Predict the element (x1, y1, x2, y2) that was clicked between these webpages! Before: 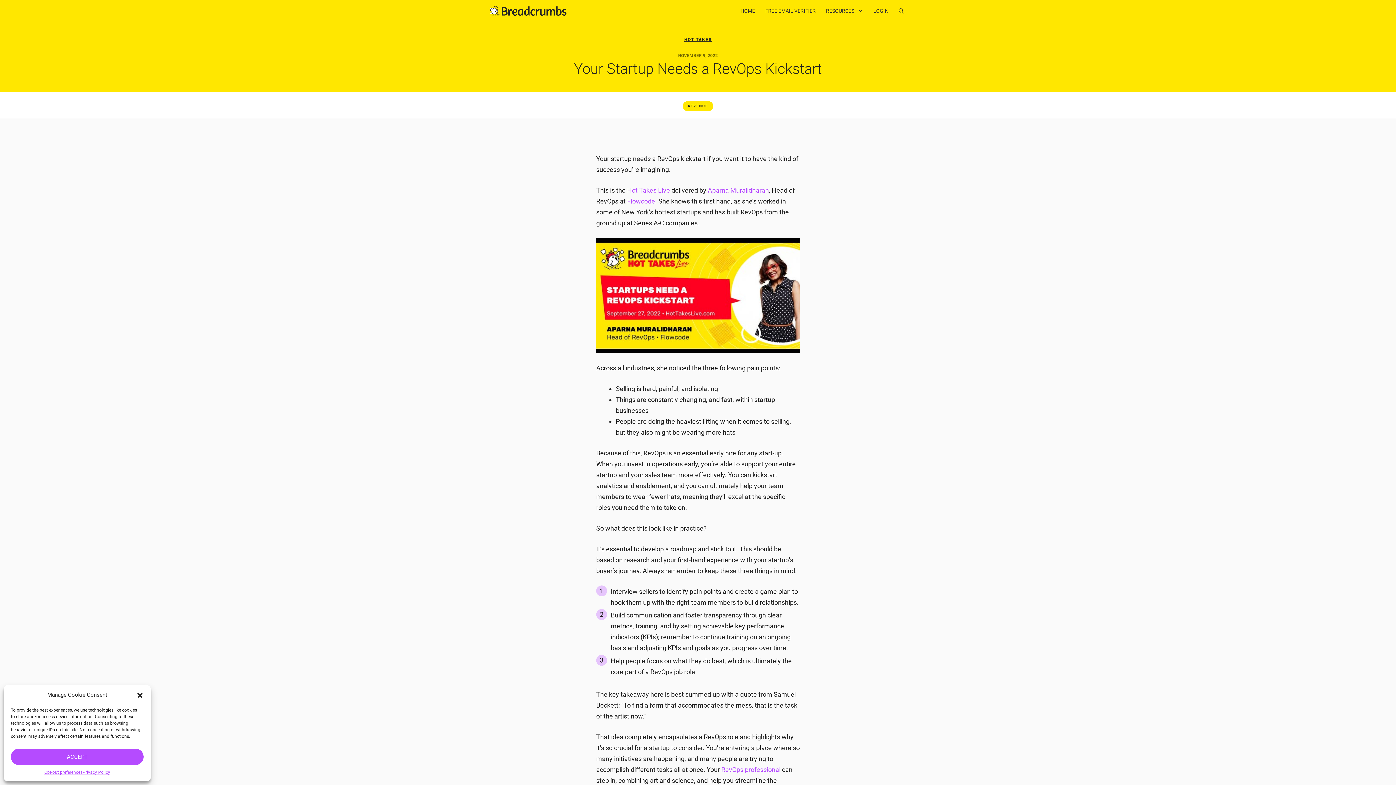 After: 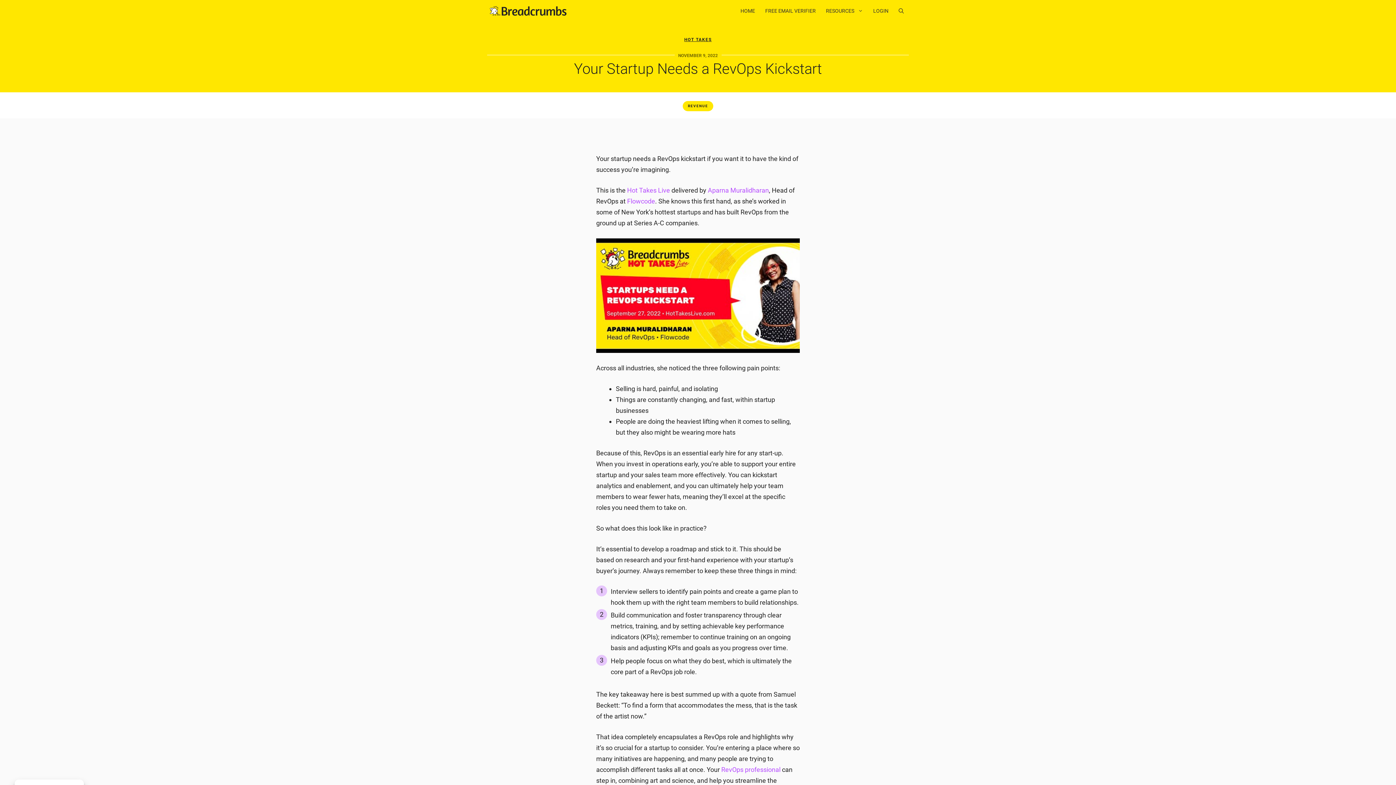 Action: label: ACCEPT bbox: (10, 749, 143, 765)